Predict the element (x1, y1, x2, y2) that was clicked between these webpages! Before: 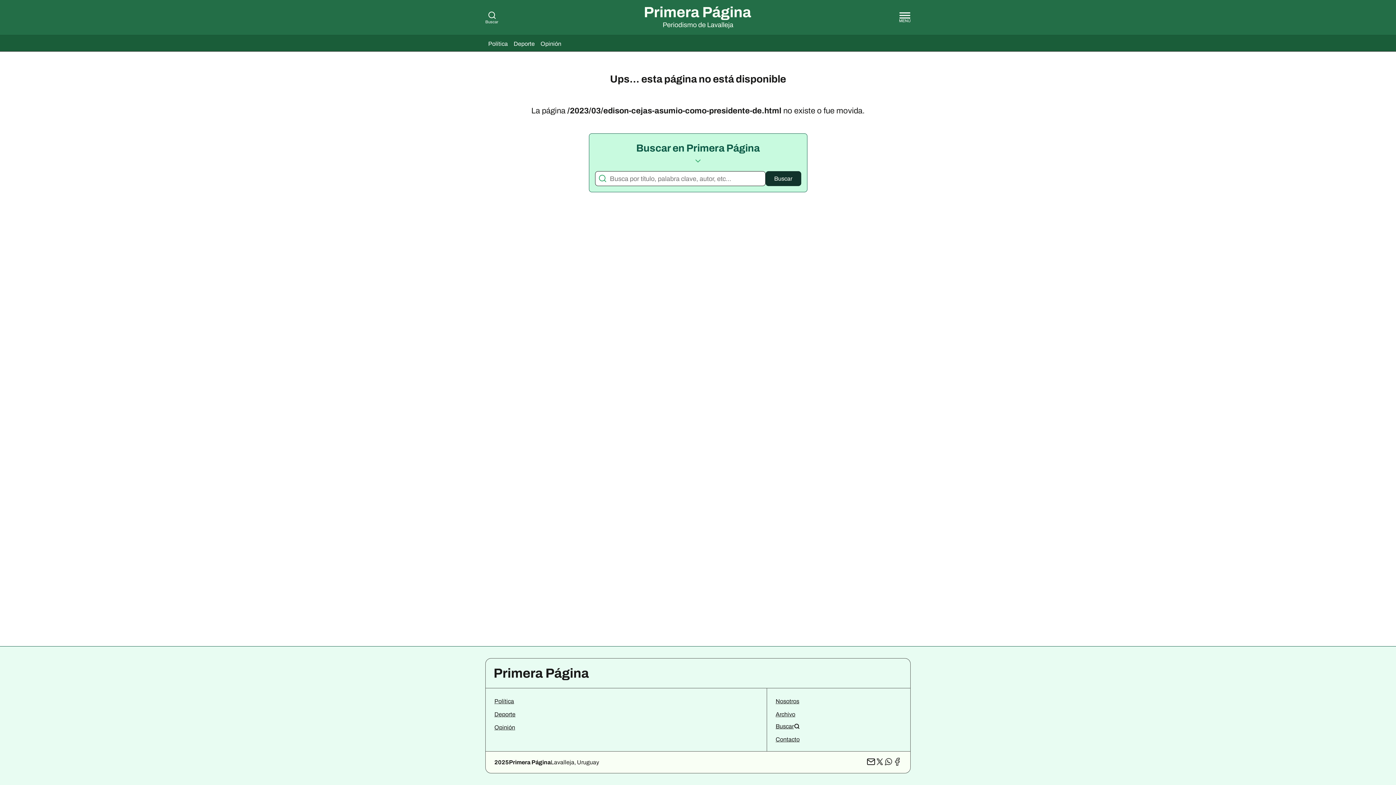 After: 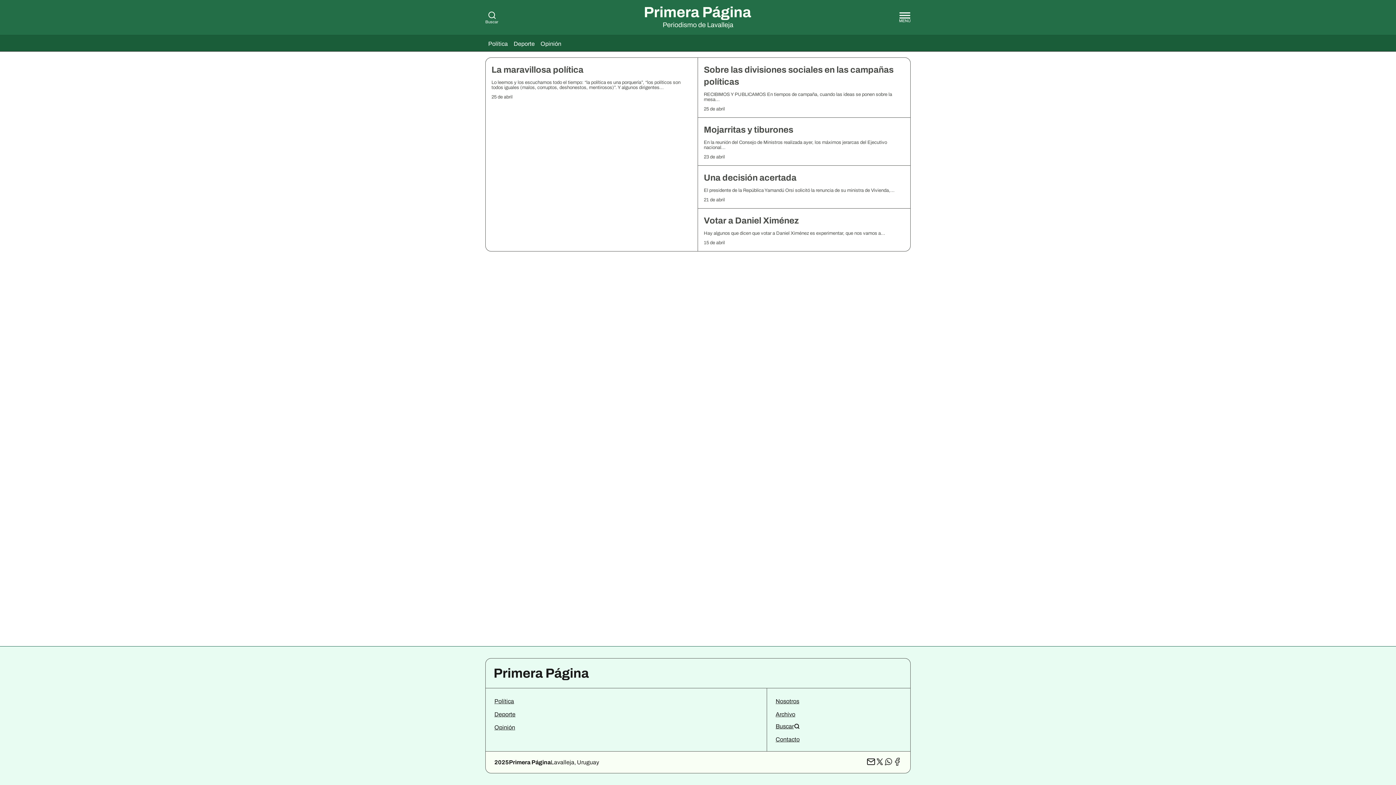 Action: bbox: (540, 40, 561, 46) label: Opinión